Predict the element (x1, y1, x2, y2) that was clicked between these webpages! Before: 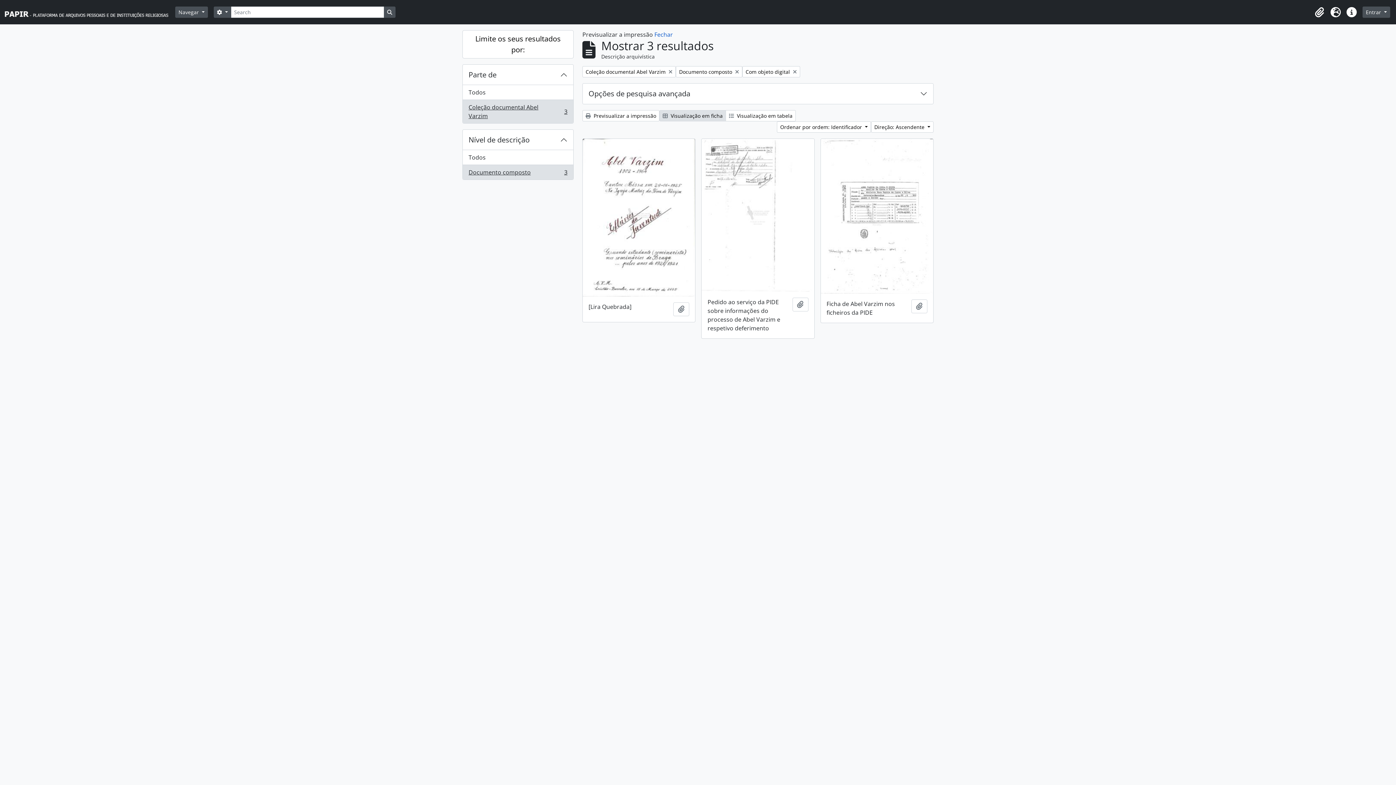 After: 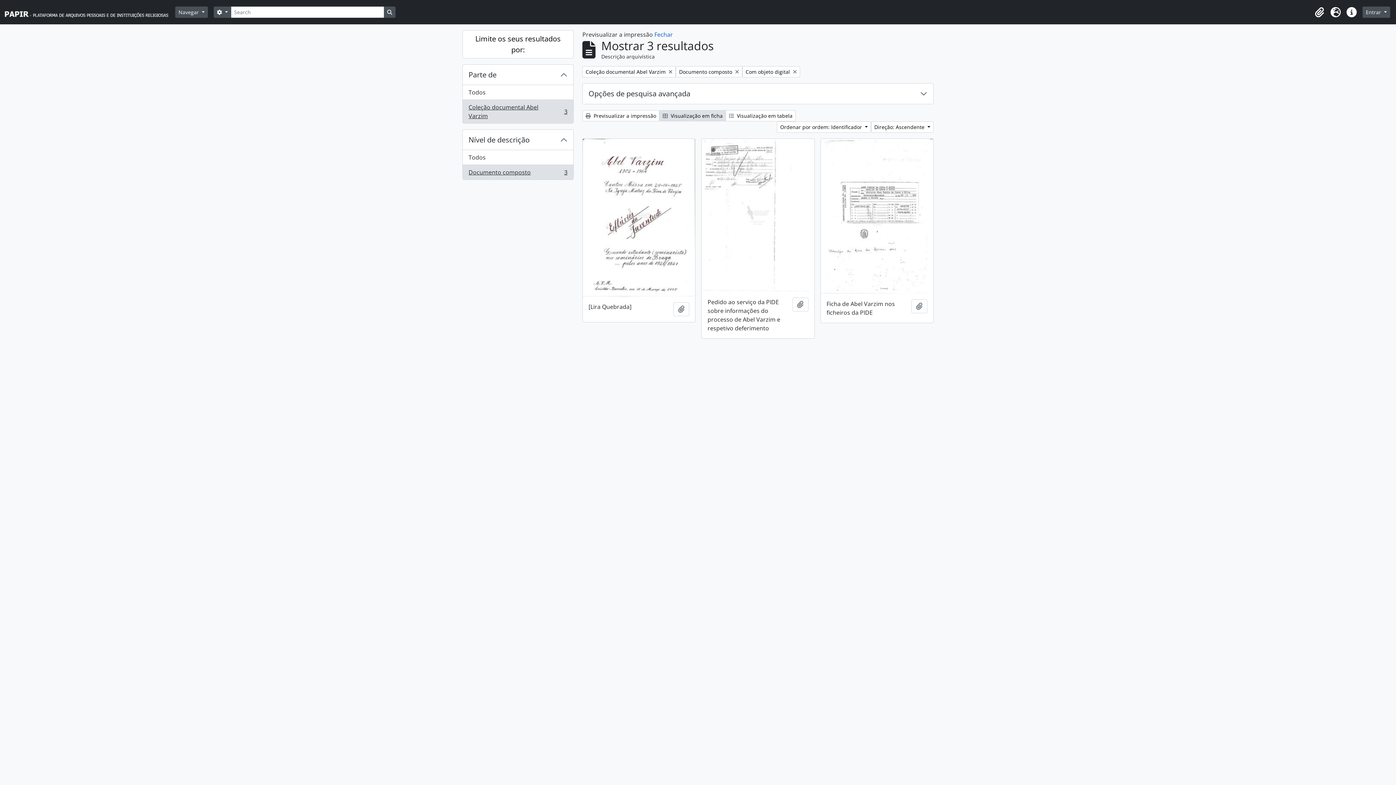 Action: bbox: (659, 110, 726, 121) label:  Visualização em ficha